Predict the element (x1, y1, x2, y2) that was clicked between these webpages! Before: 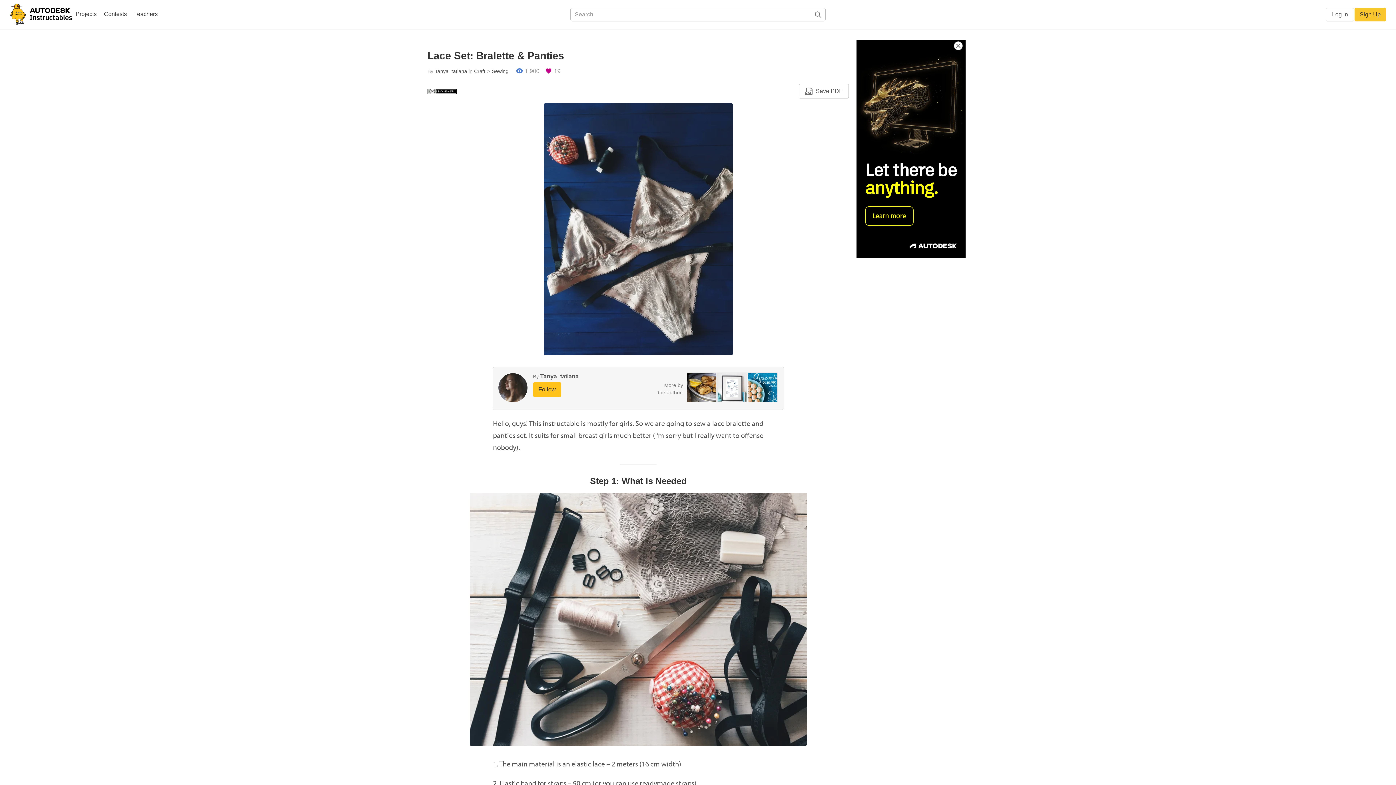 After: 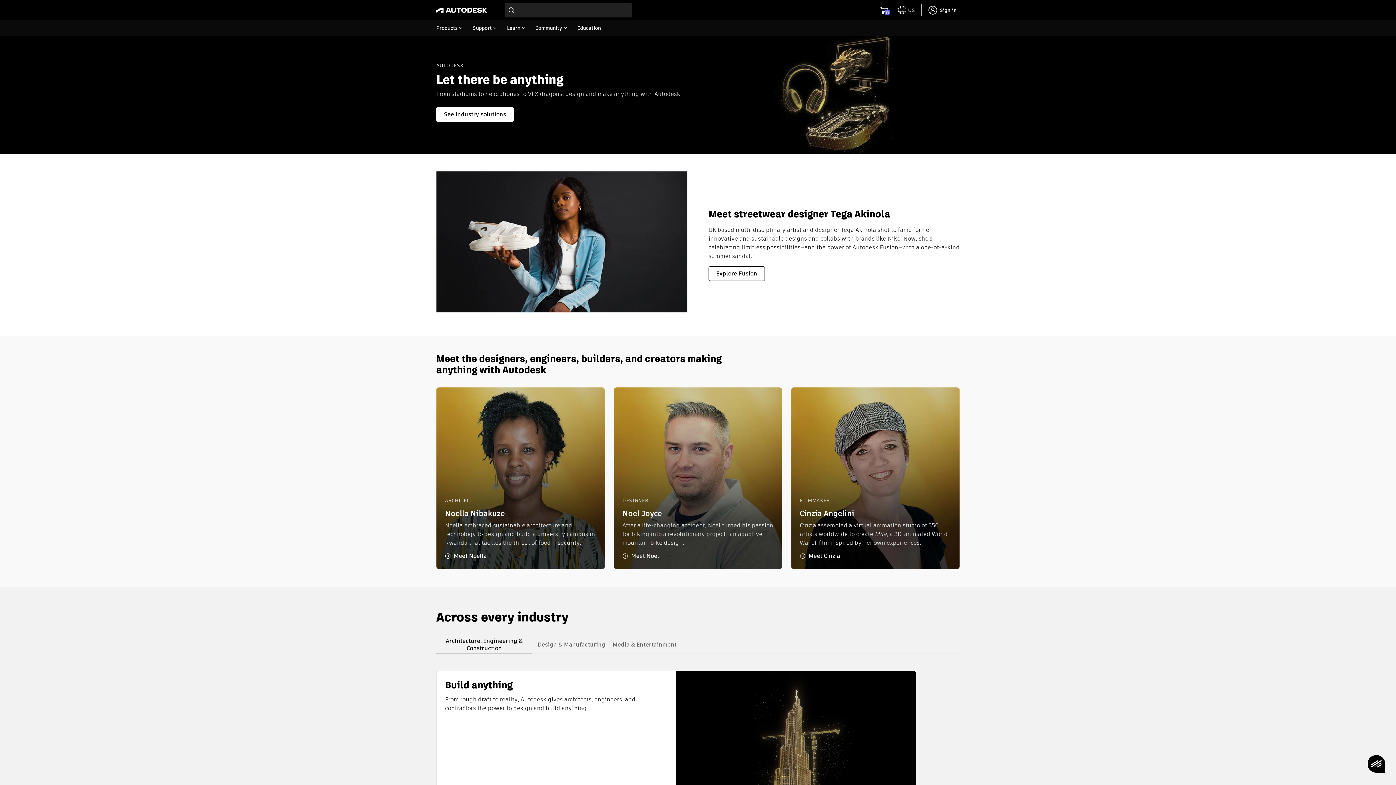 Action: bbox: (856, 39, 965, 257)